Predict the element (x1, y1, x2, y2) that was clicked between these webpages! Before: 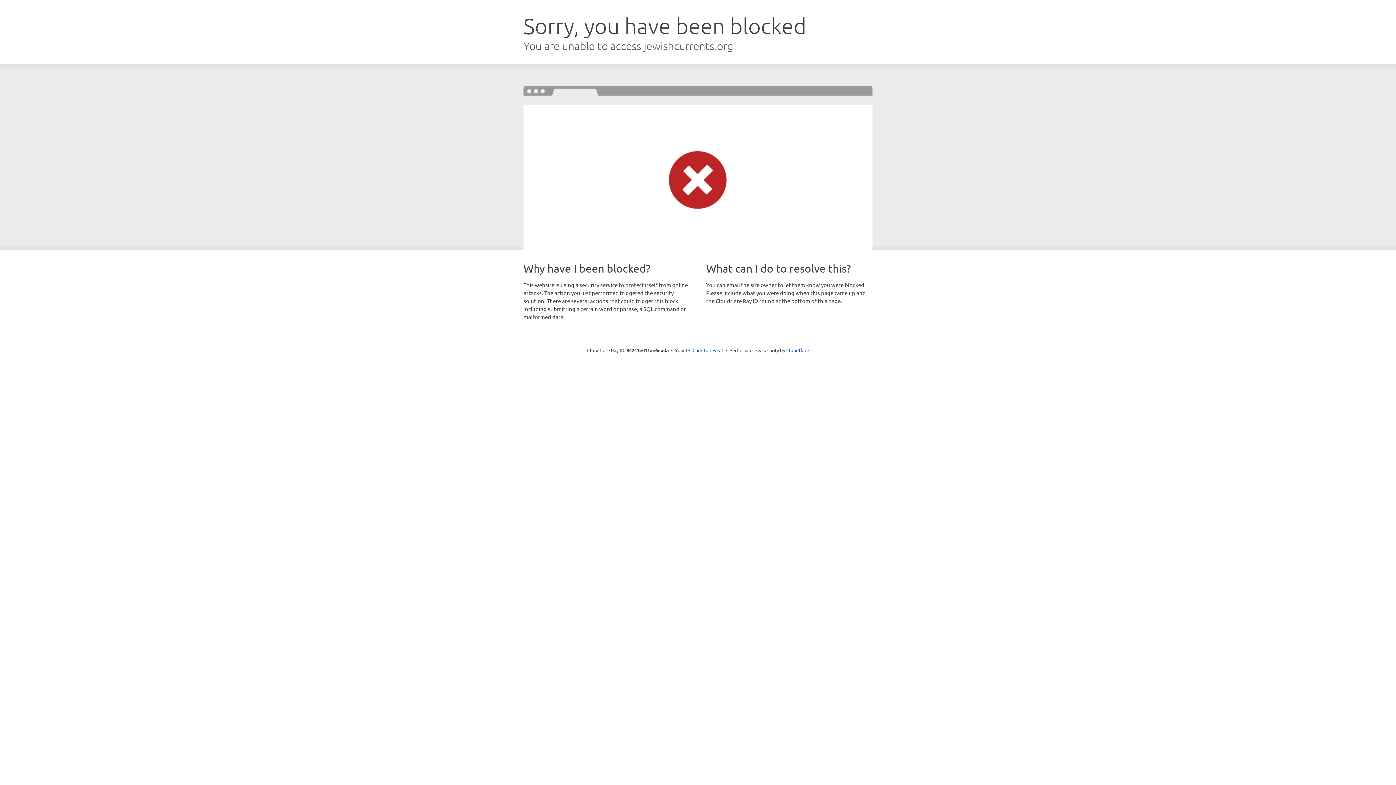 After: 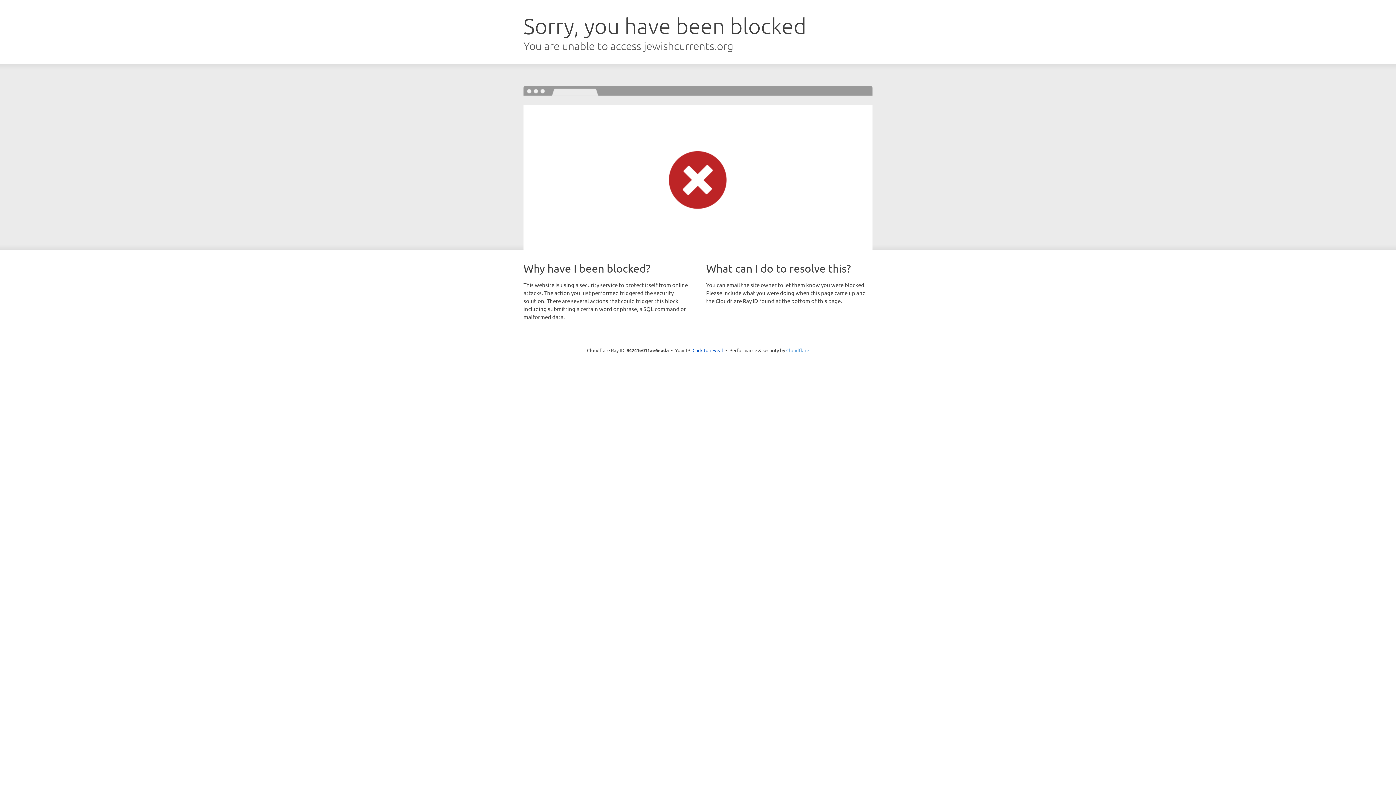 Action: bbox: (786, 347, 809, 353) label: Cloudflare